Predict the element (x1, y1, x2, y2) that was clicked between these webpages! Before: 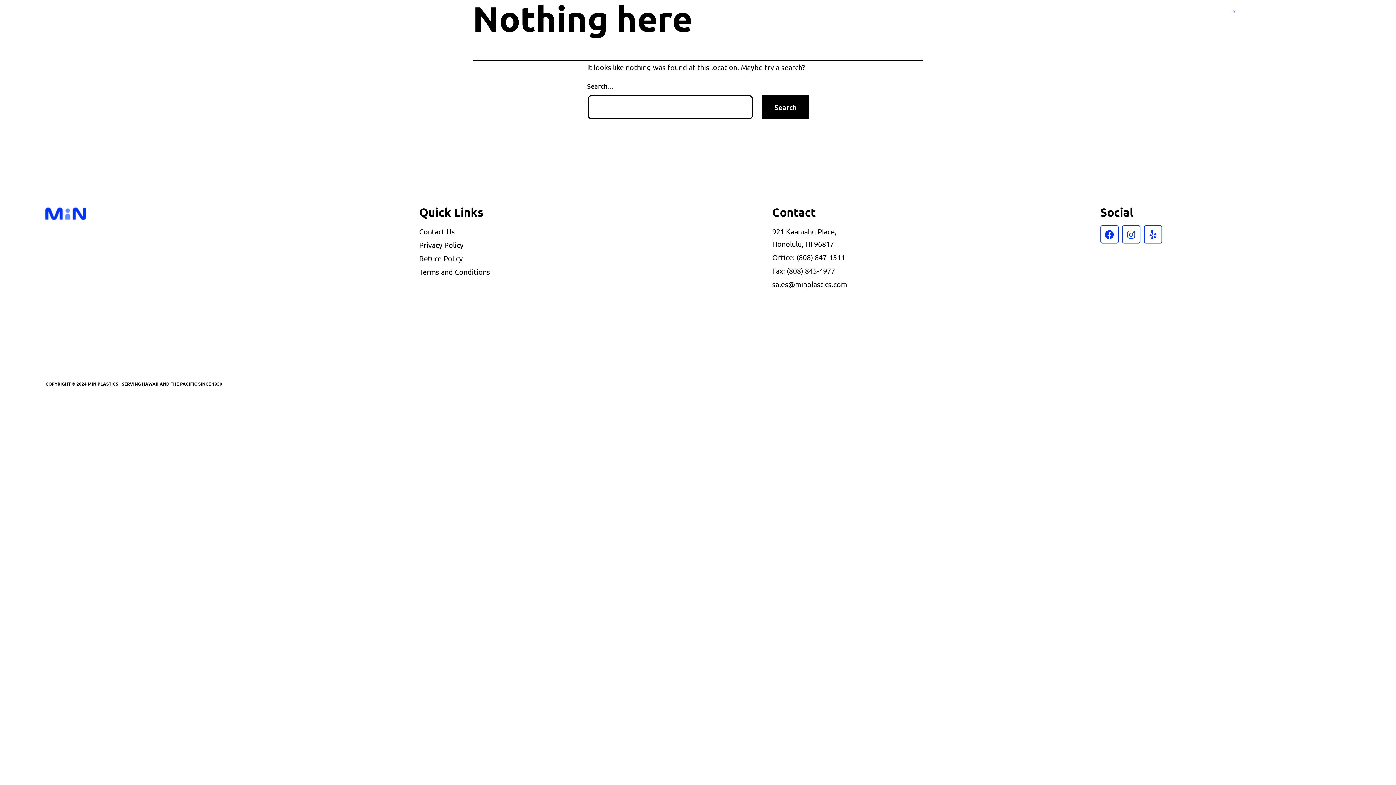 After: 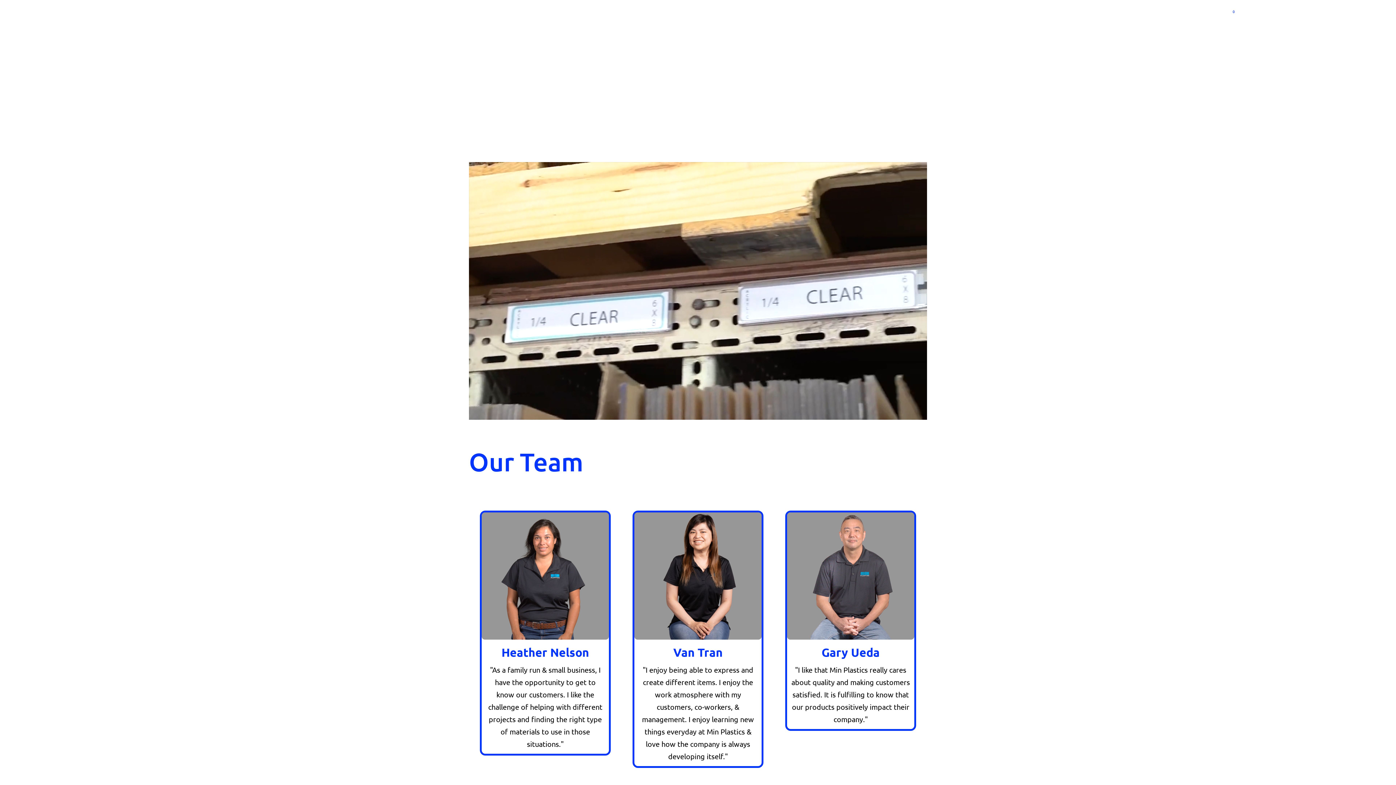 Action: bbox: (1121, 0, 1166, 32) label: About Us